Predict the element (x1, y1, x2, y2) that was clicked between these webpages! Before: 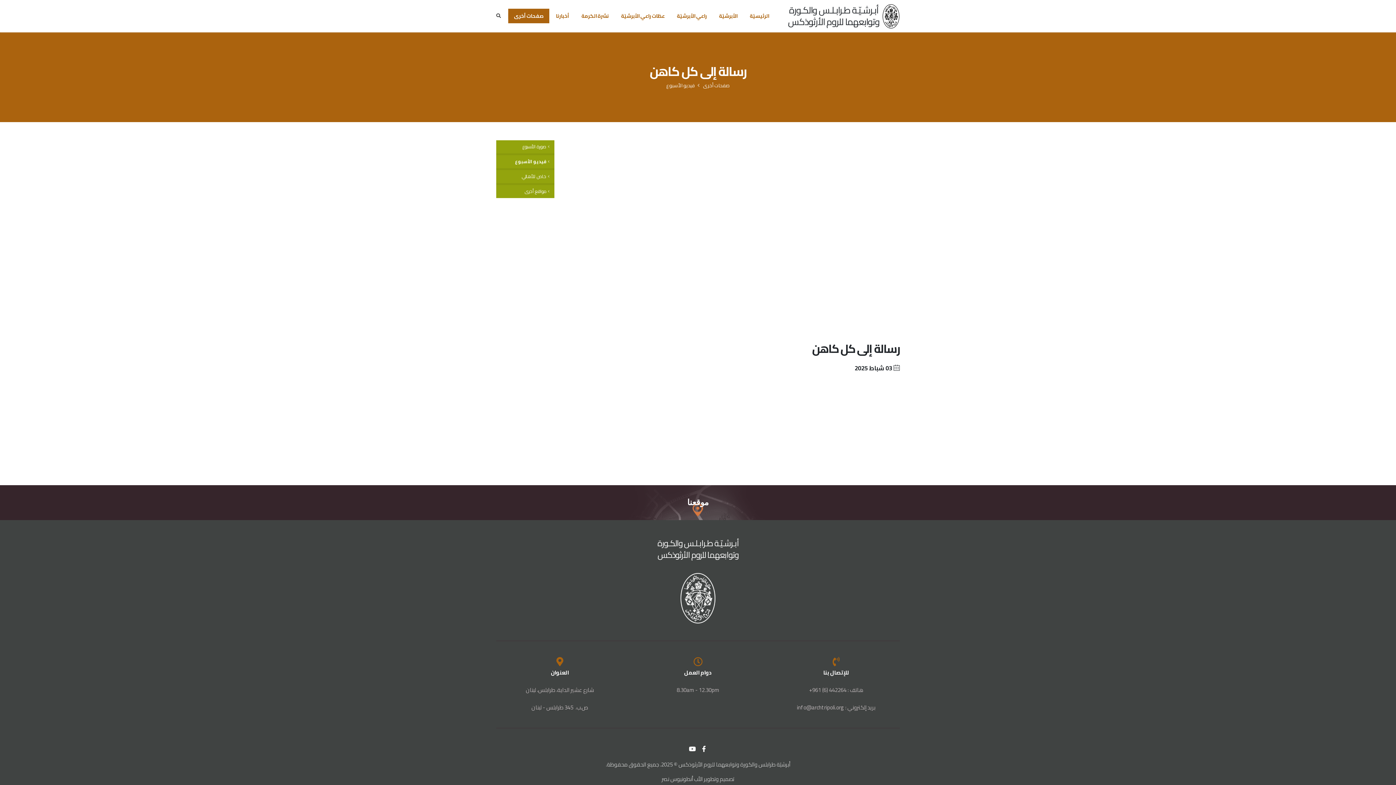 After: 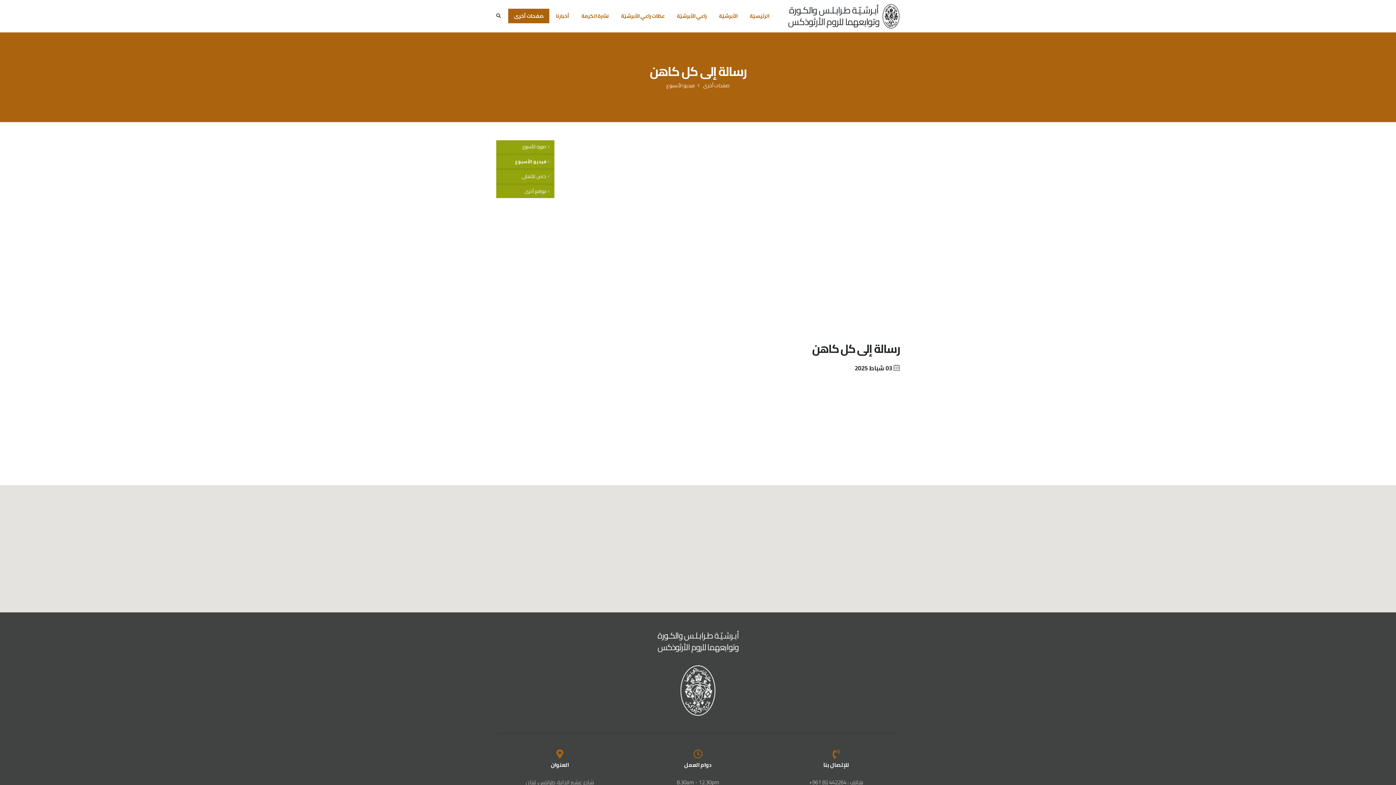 Action: label: موقعنا bbox: (0, 485, 1396, 520)